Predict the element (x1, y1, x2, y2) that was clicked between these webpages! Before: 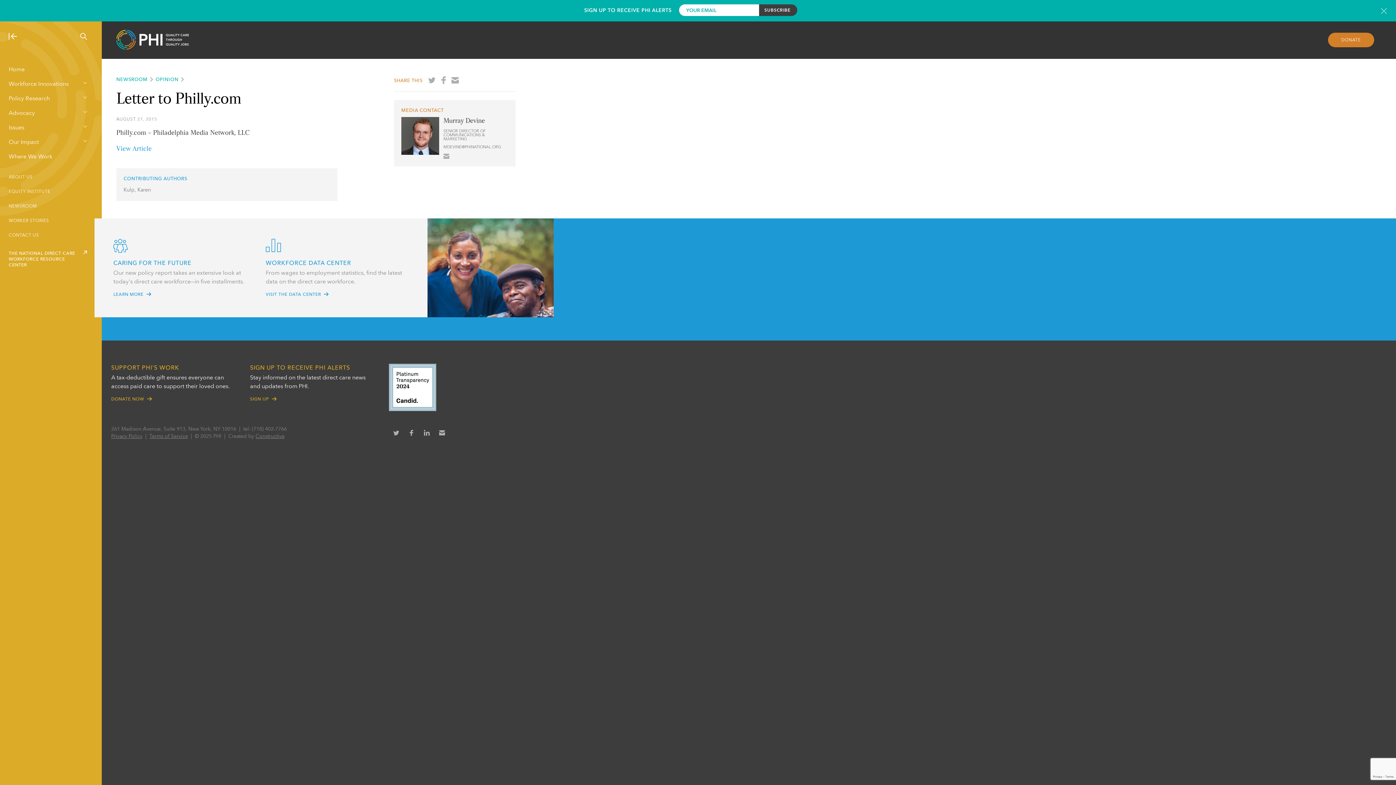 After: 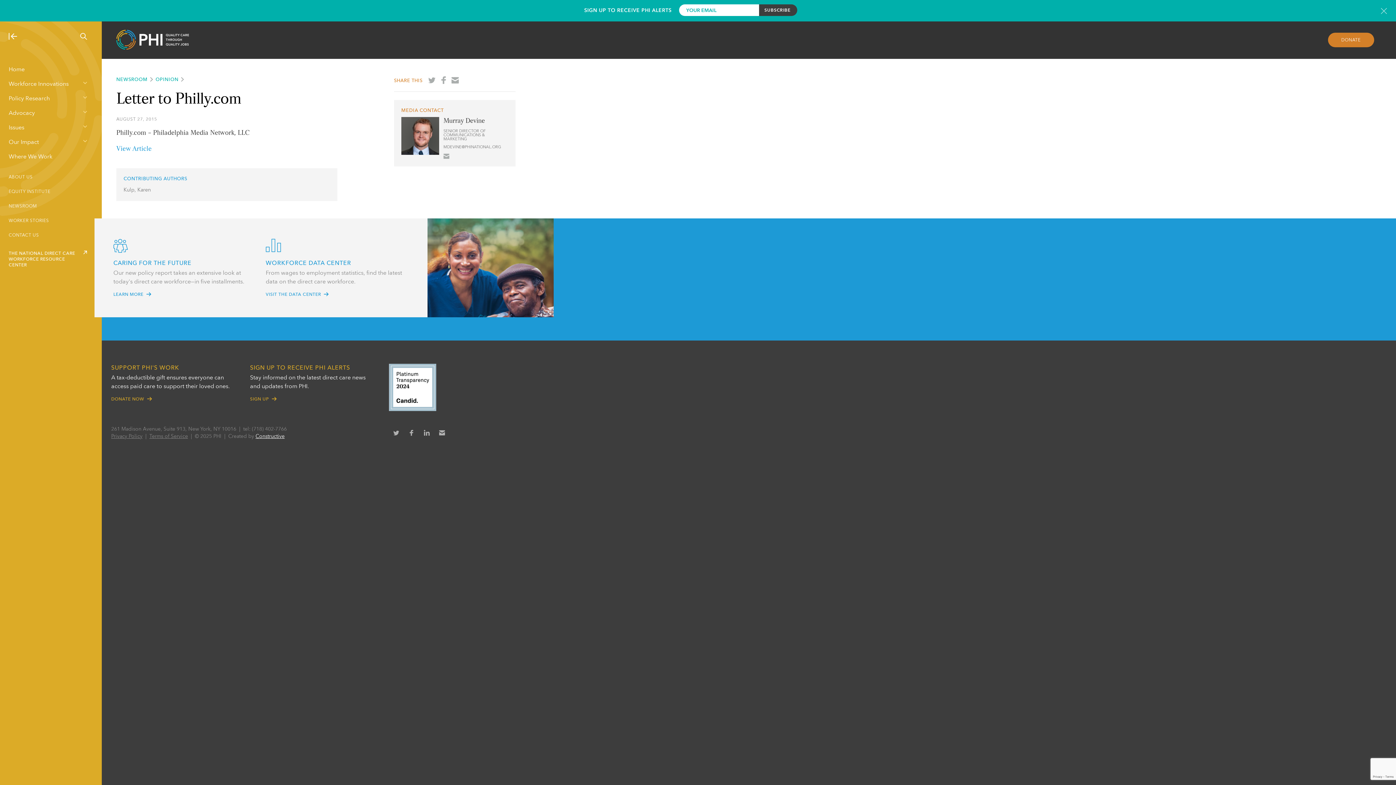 Action: bbox: (255, 434, 284, 439) label: Constructive